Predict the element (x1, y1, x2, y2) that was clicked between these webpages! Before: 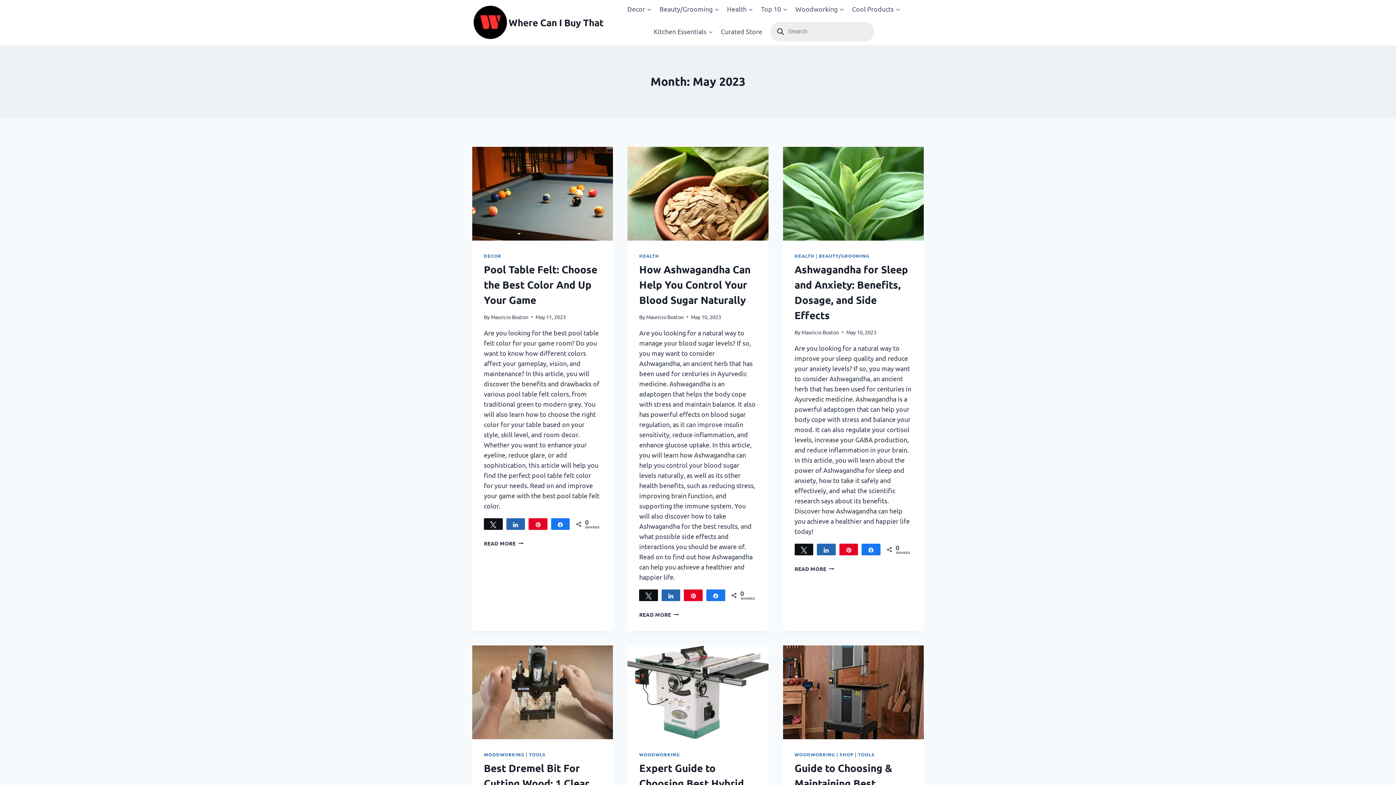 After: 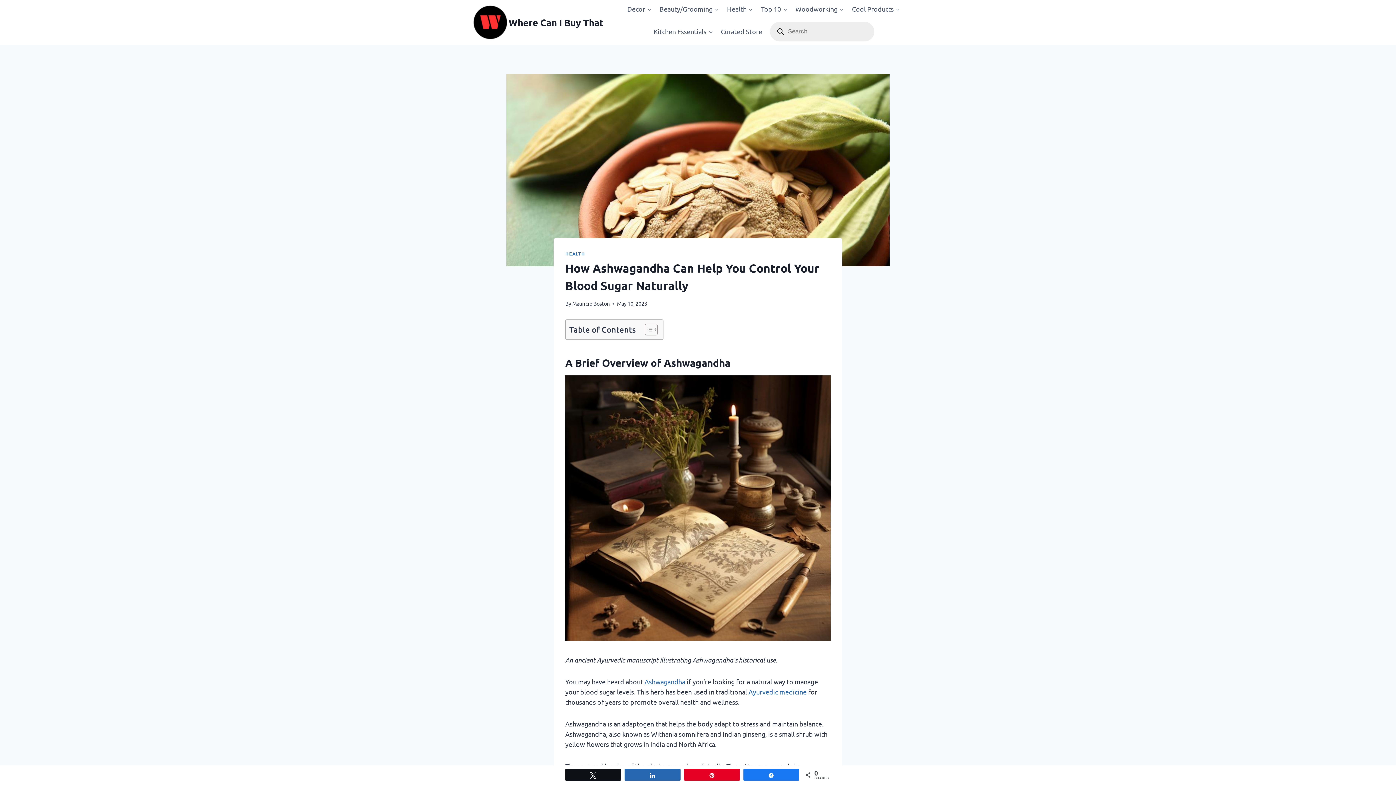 Action: label: How Ashwagandha Can Help You Control Your Blood Sugar Naturally bbox: (639, 262, 750, 306)